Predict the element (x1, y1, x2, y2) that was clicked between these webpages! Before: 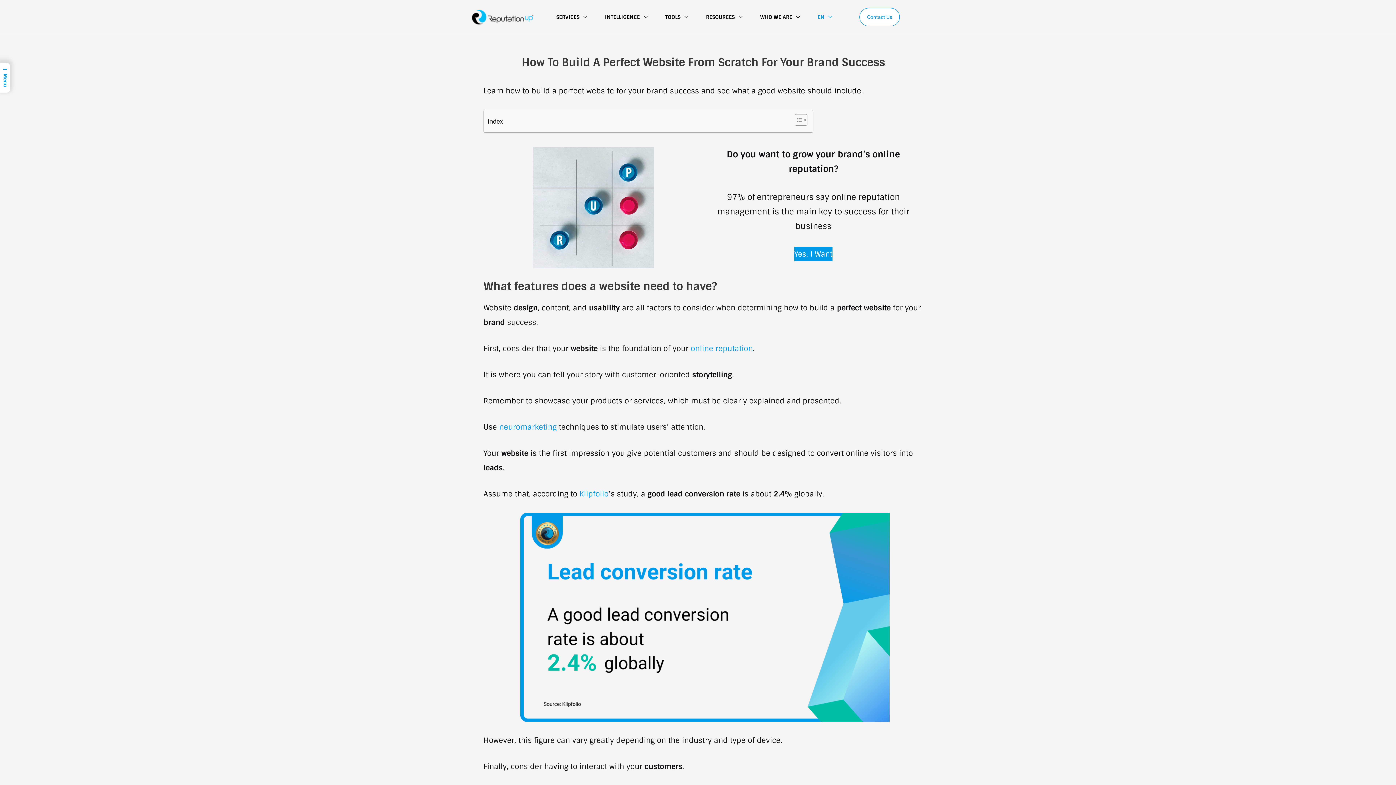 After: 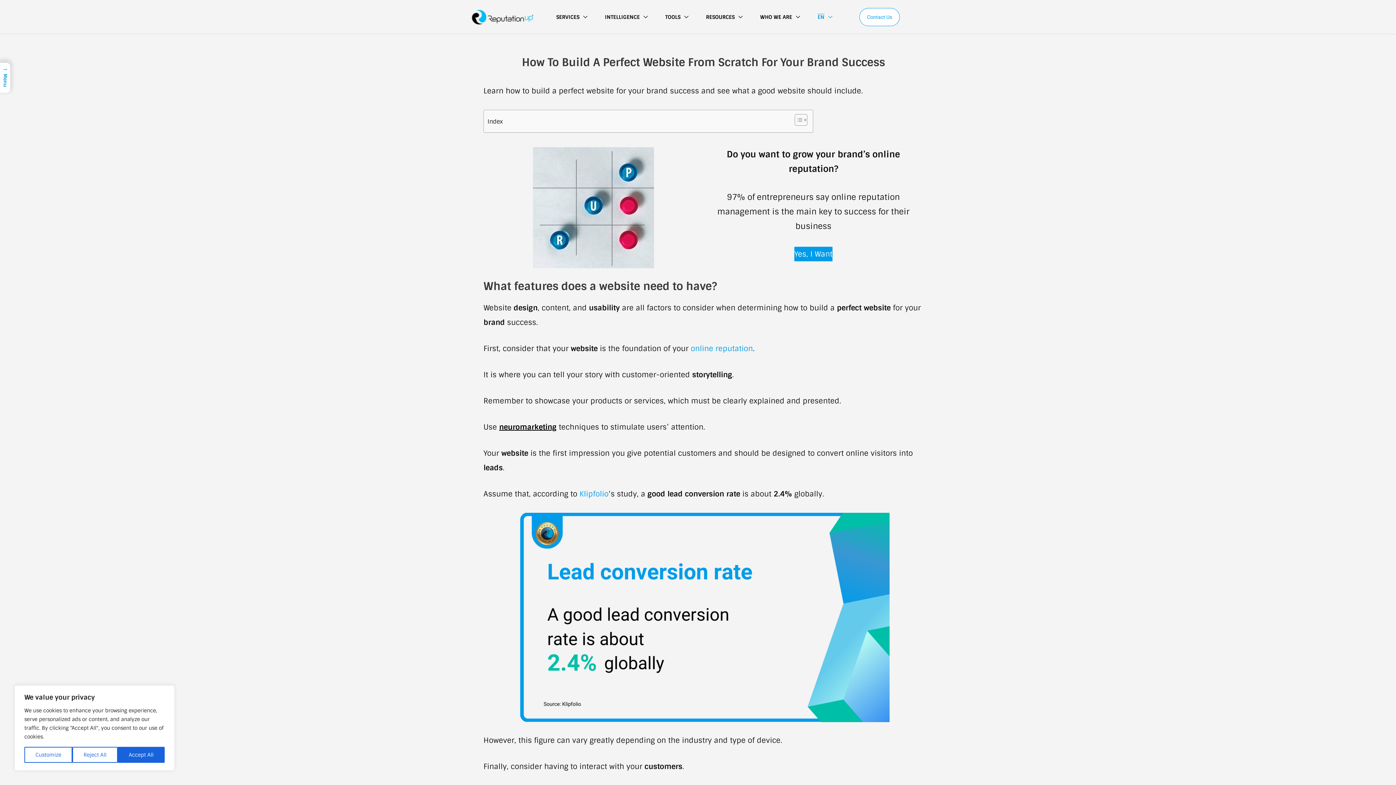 Action: bbox: (499, 422, 556, 432) label: neuromarketing